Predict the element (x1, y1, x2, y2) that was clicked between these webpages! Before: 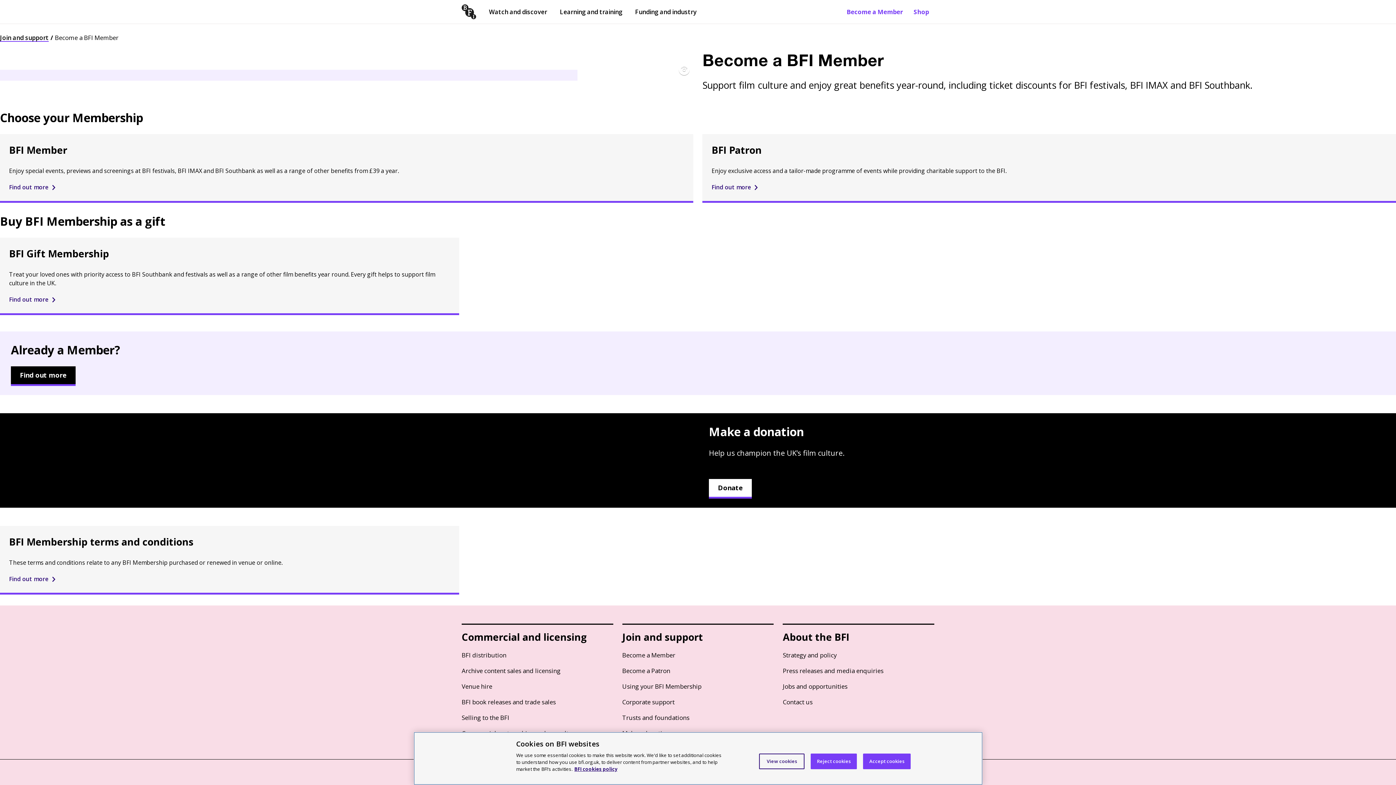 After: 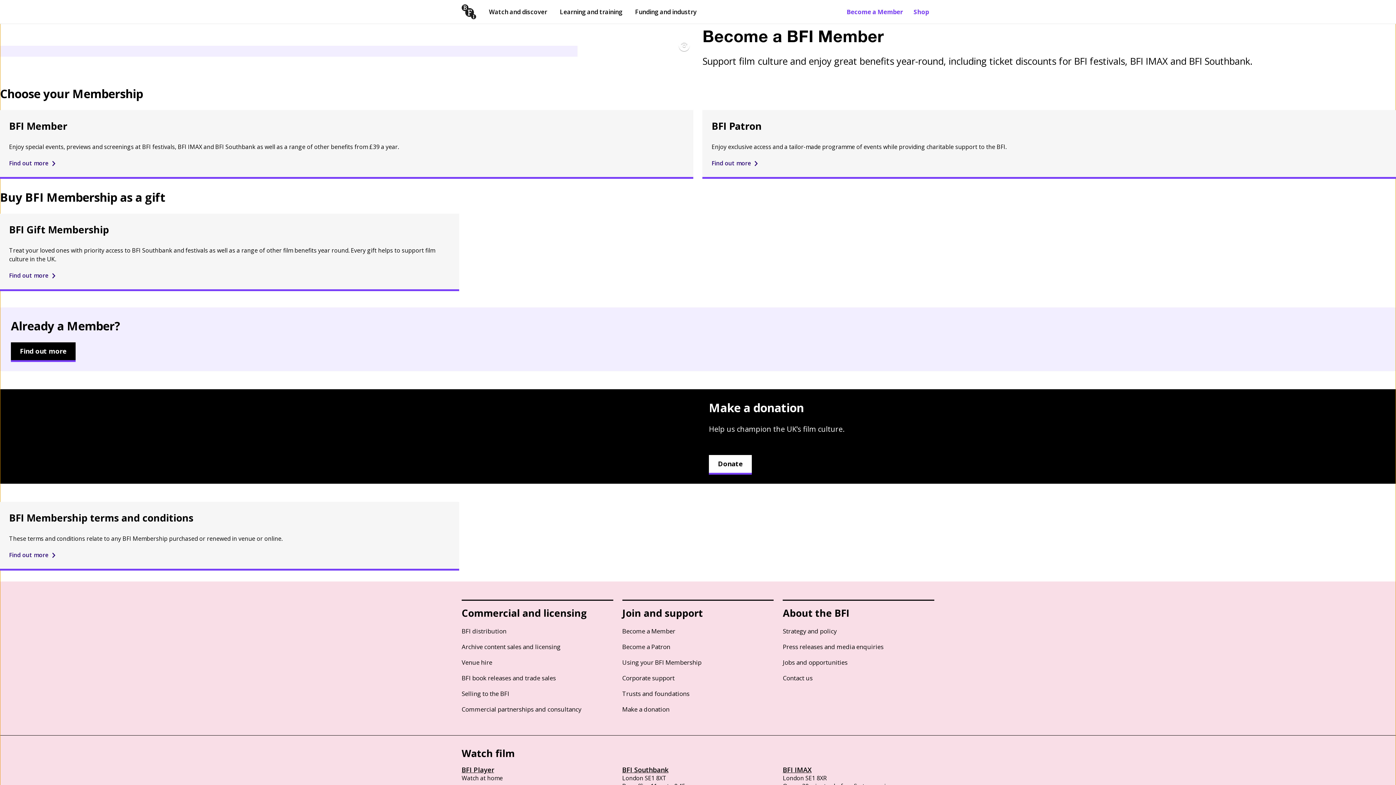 Action: bbox: (863, 754, 910, 769) label: Accept cookies